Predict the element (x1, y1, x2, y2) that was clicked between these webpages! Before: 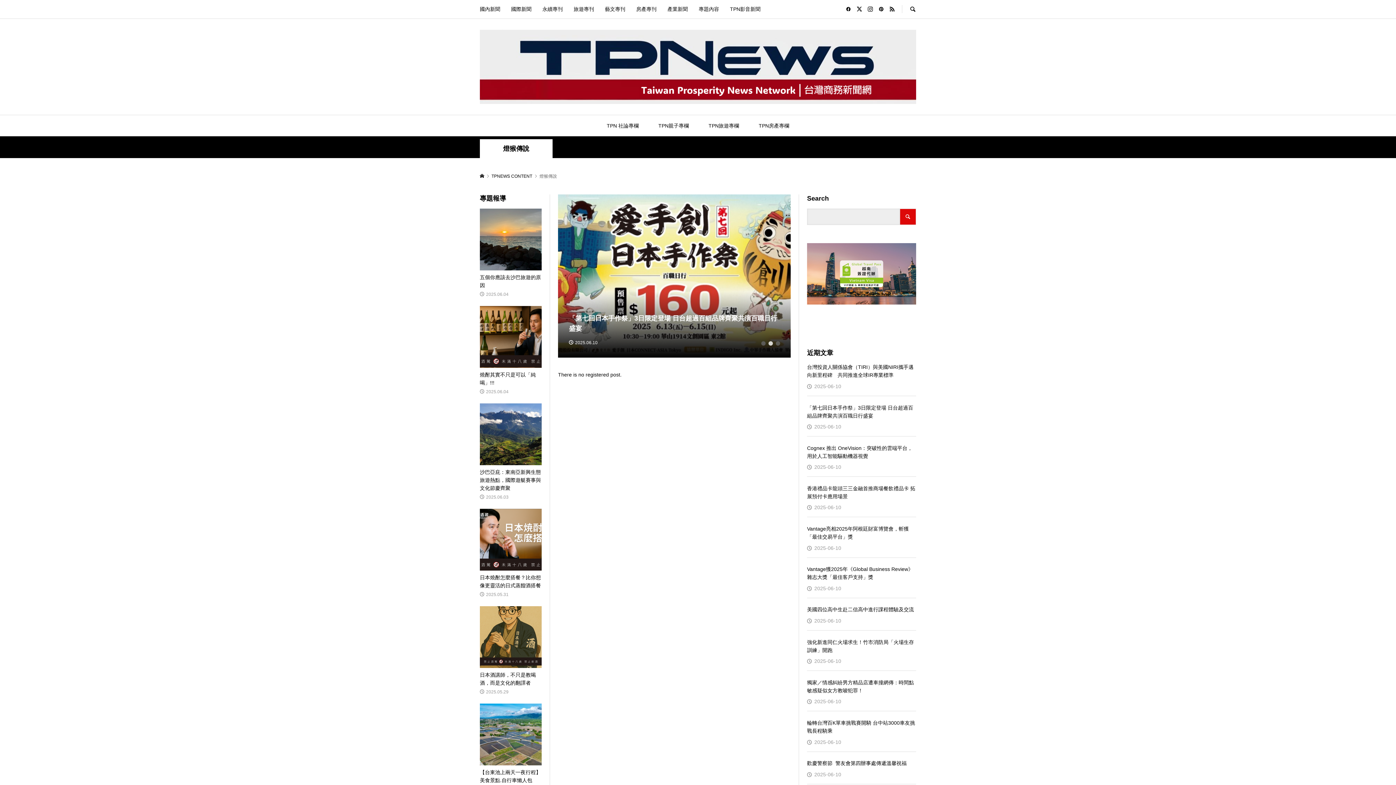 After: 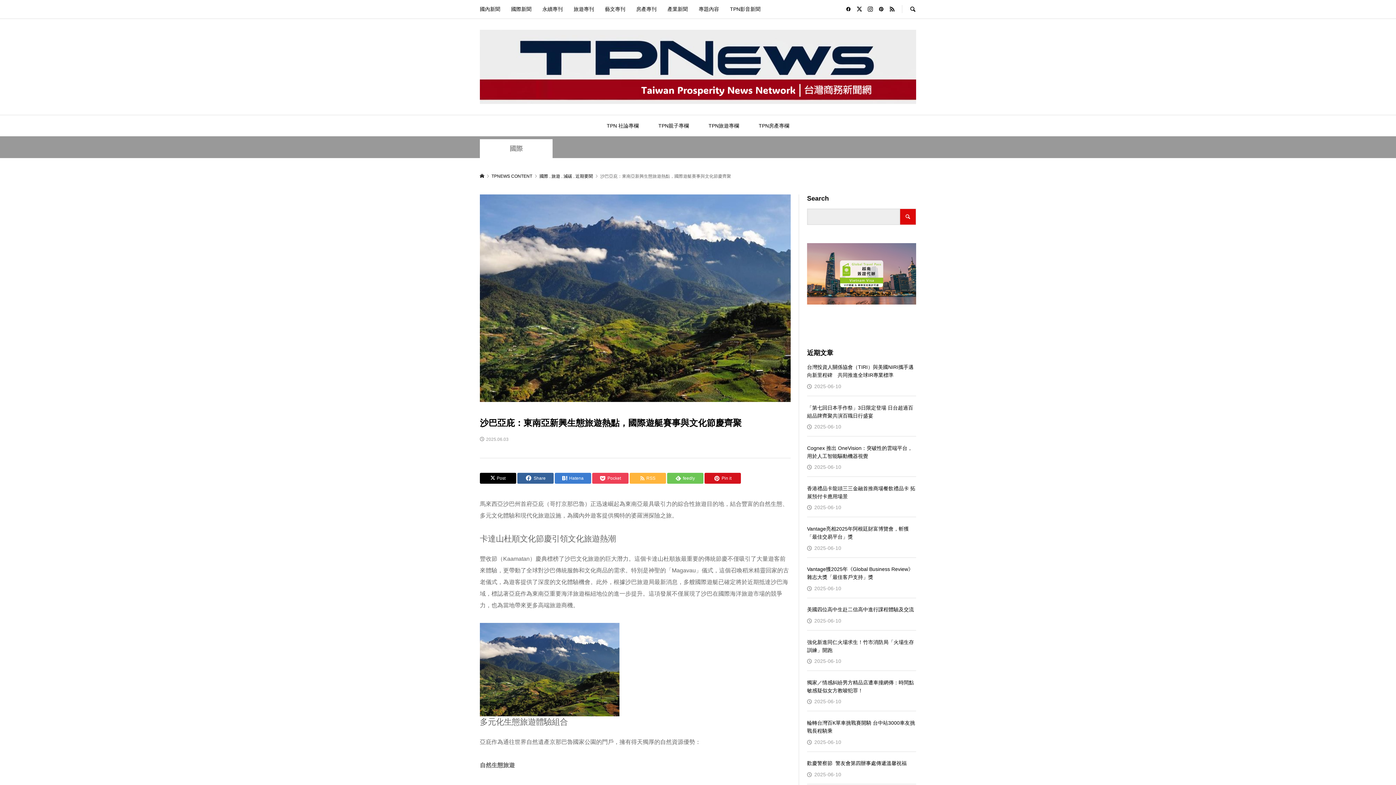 Action: label: 沙巴亞庇：東南亞新興生態旅遊熱點，國際遊艇賽事與文化節慶齊聚

2025.06.03 bbox: (480, 403, 541, 500)